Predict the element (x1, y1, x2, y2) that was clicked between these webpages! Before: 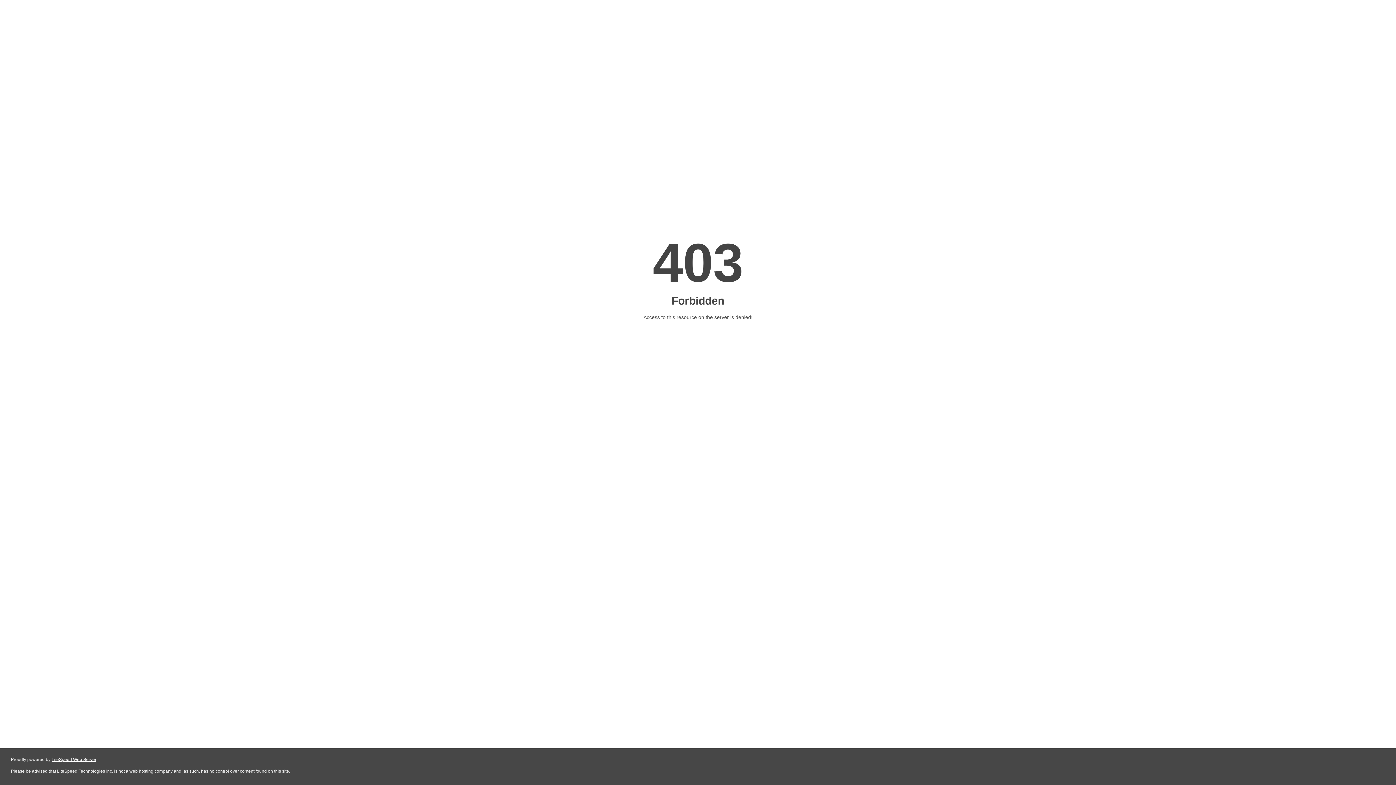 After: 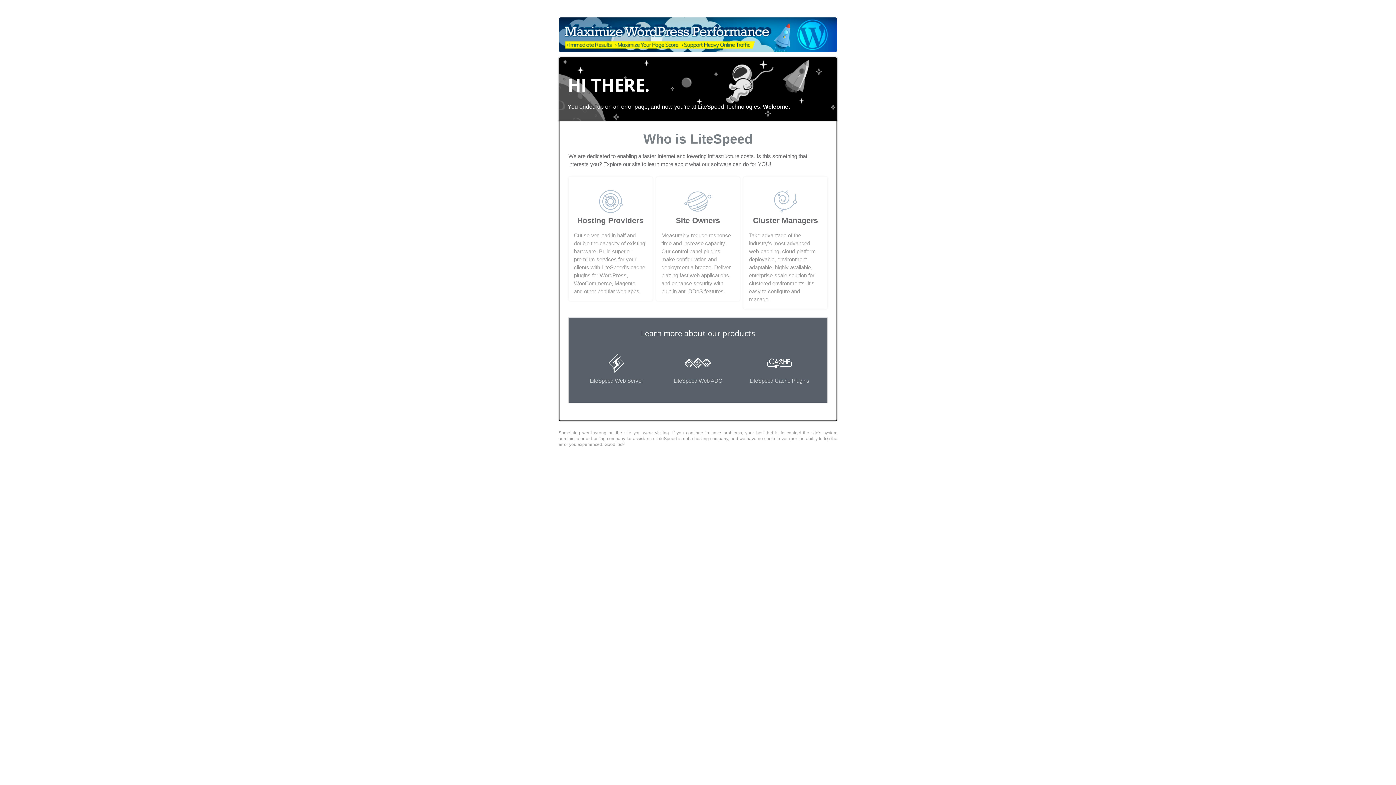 Action: label: LiteSpeed Web Server bbox: (51, 757, 96, 762)